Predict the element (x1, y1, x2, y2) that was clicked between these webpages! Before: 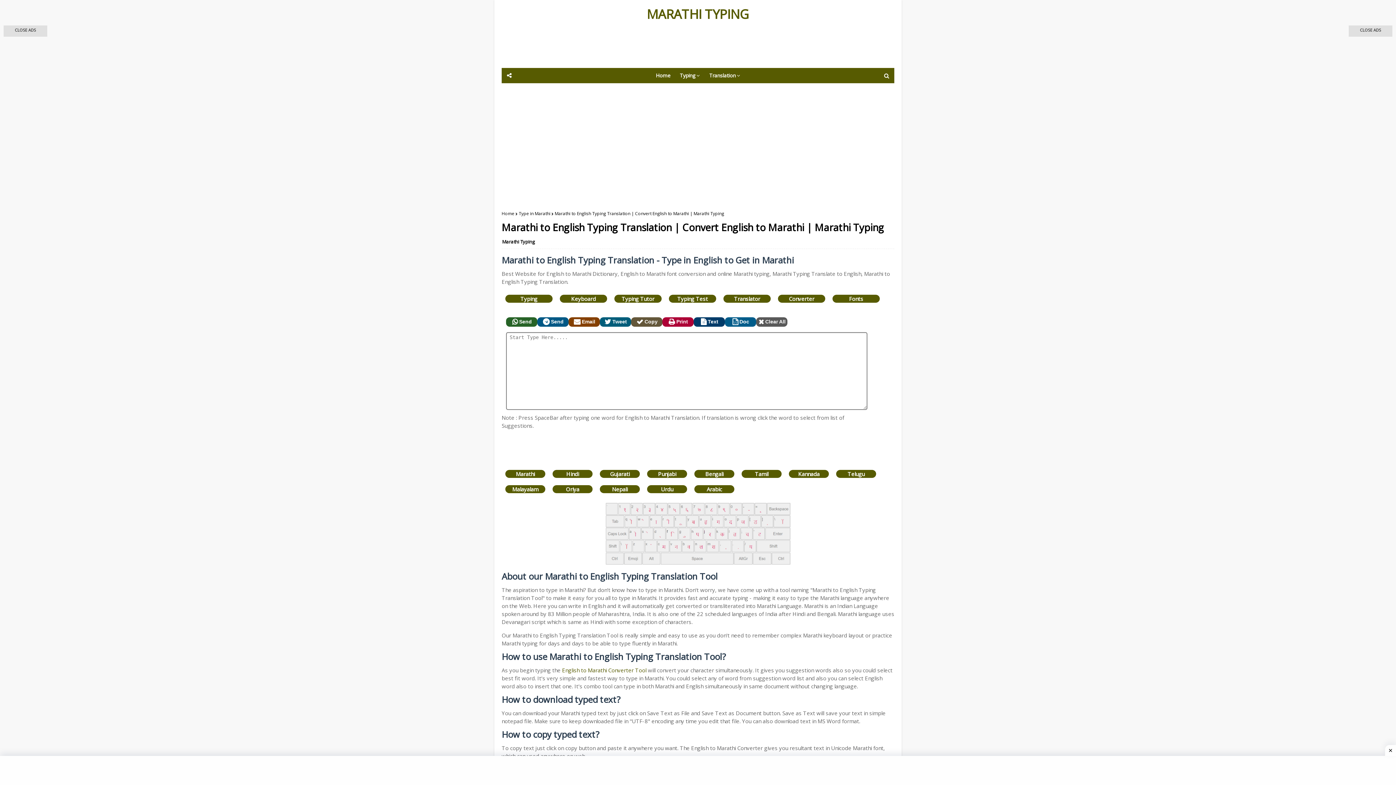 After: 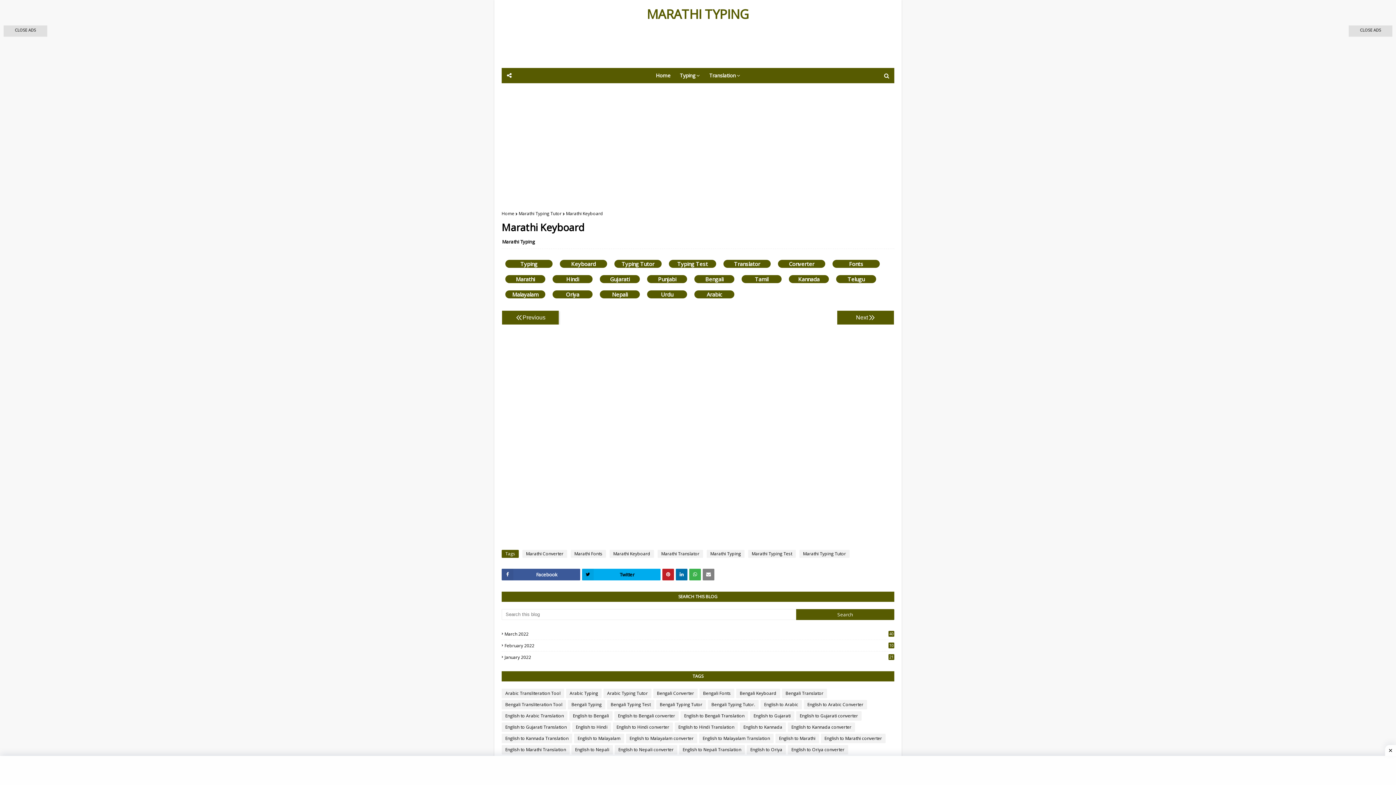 Action: label: Keyboard bbox: (560, 294, 607, 302)